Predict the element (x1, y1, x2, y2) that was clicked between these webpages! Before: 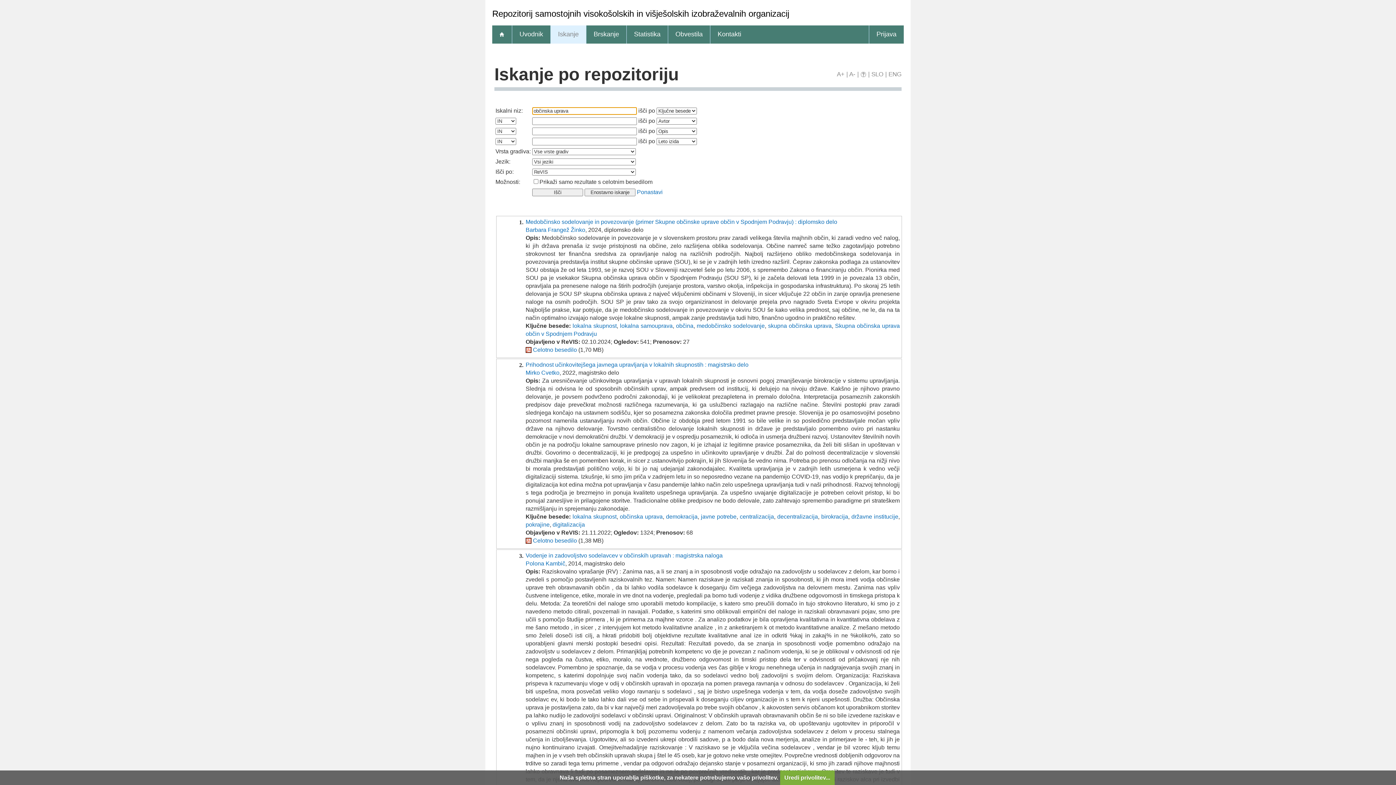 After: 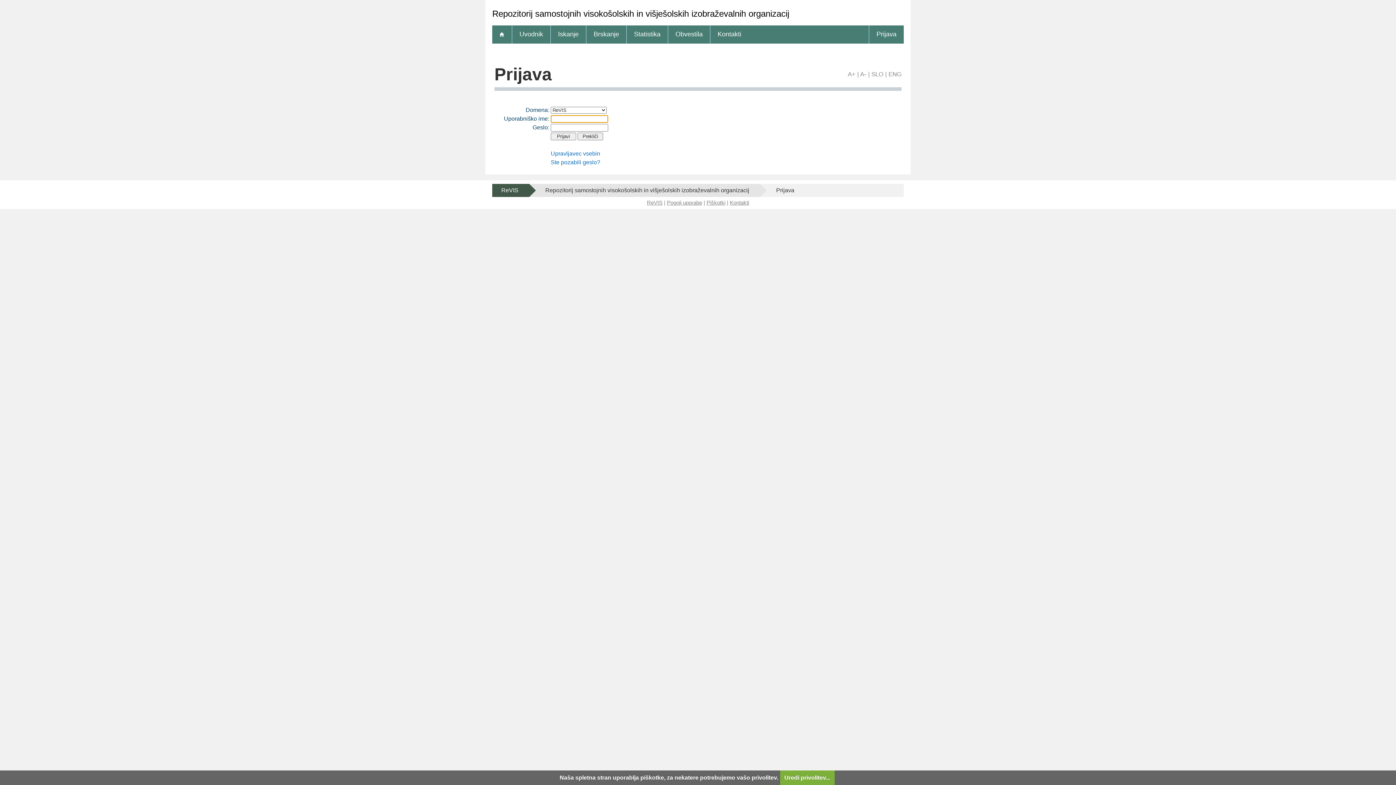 Action: bbox: (869, 25, 904, 43) label: Prijava